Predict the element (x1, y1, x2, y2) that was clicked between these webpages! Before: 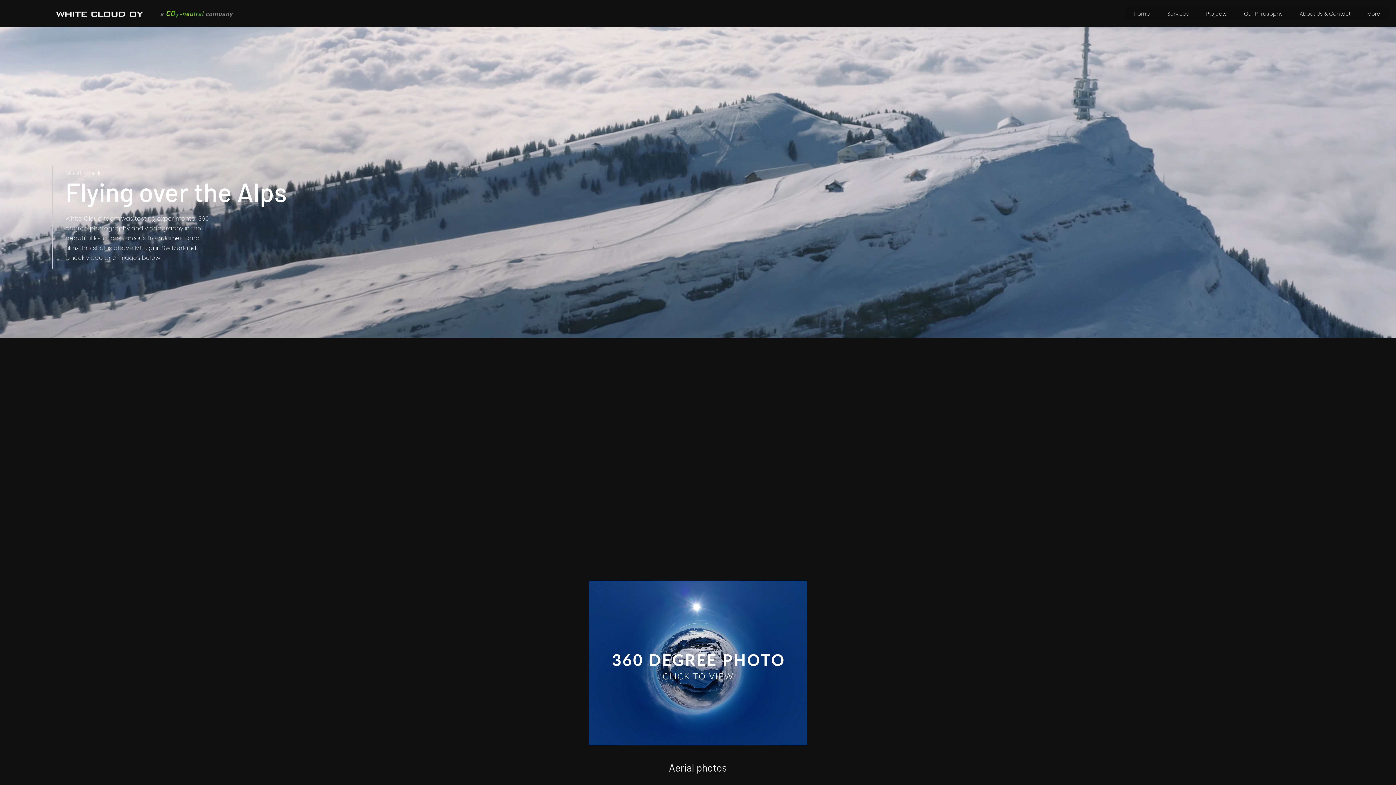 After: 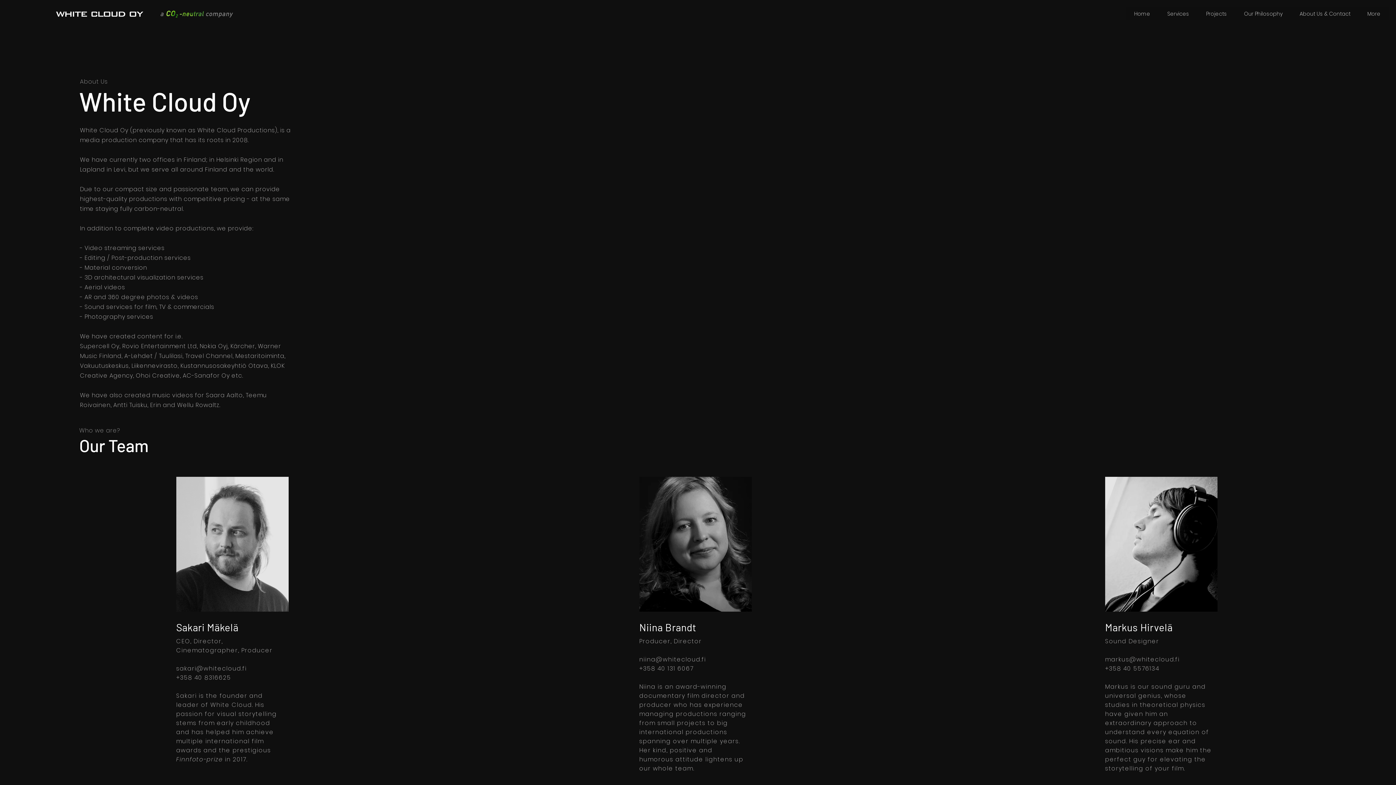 Action: bbox: (1291, 7, 1359, 20) label: About Us & Contact